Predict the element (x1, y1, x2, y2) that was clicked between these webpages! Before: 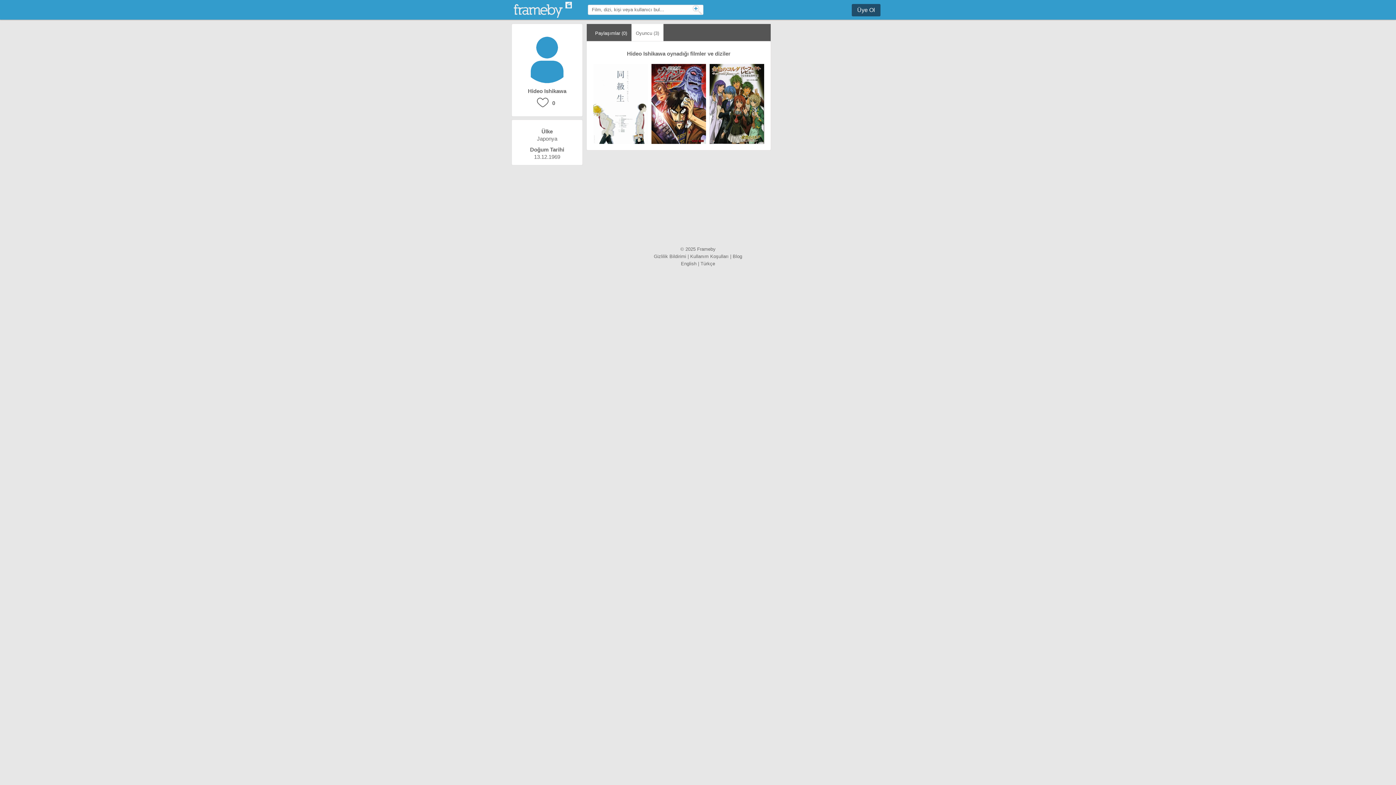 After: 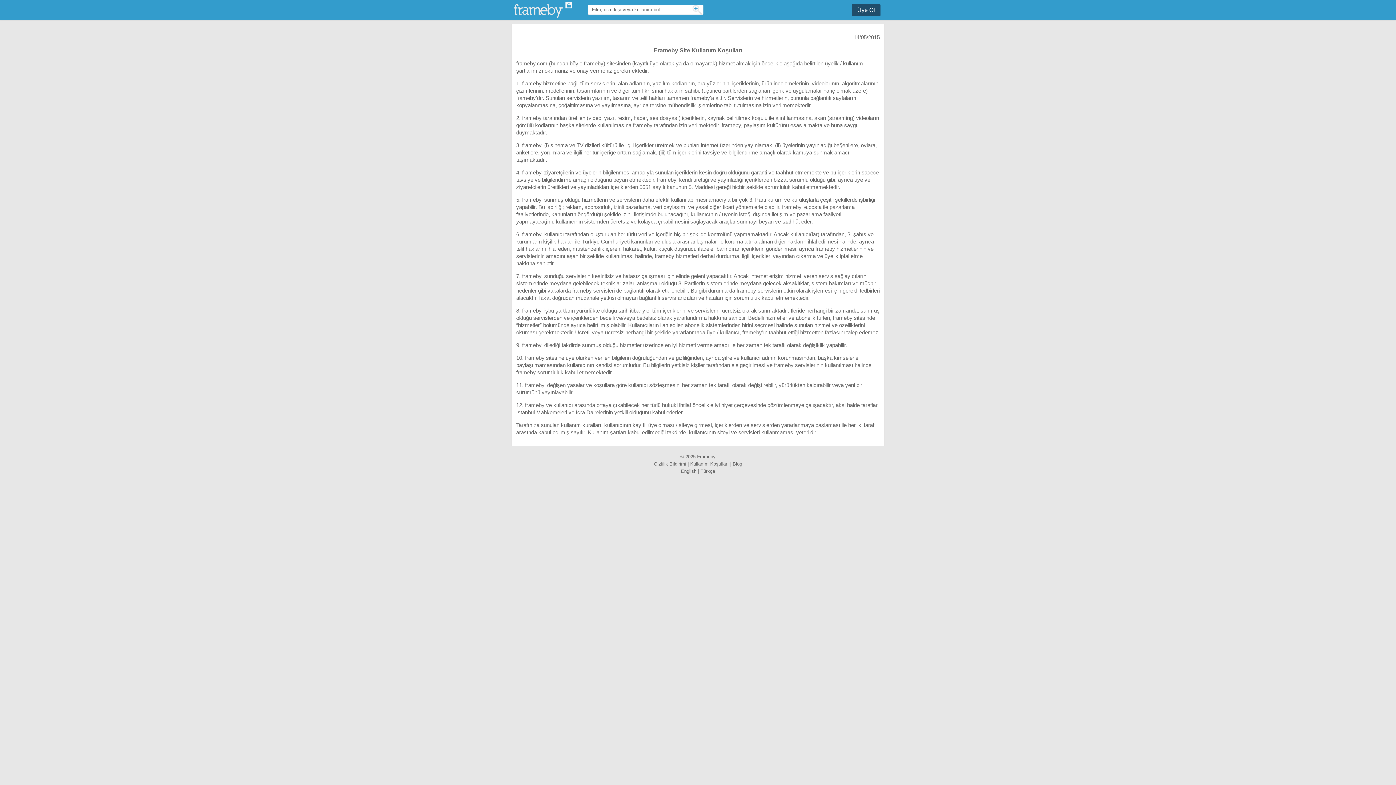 Action: bbox: (690, 253, 728, 259) label: Kullanım Koşulları